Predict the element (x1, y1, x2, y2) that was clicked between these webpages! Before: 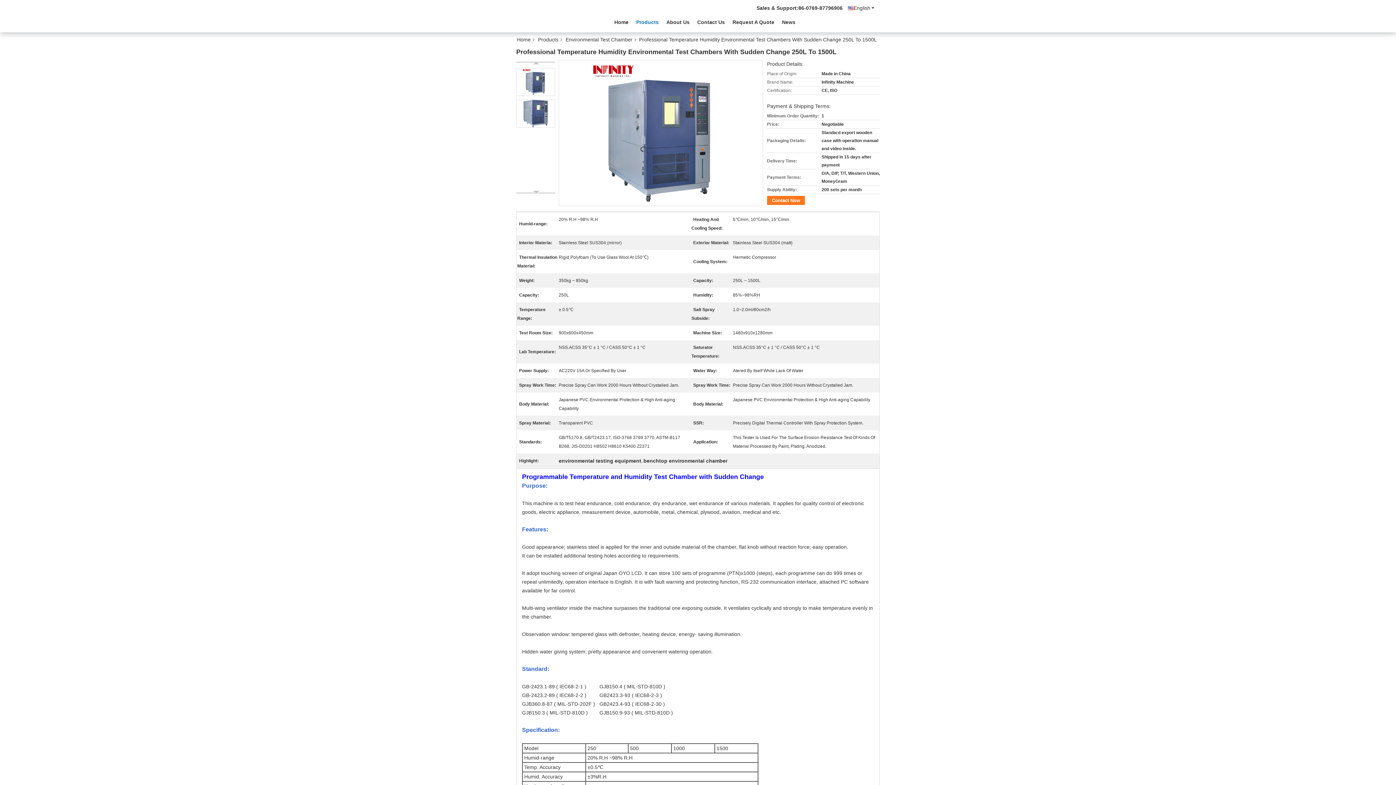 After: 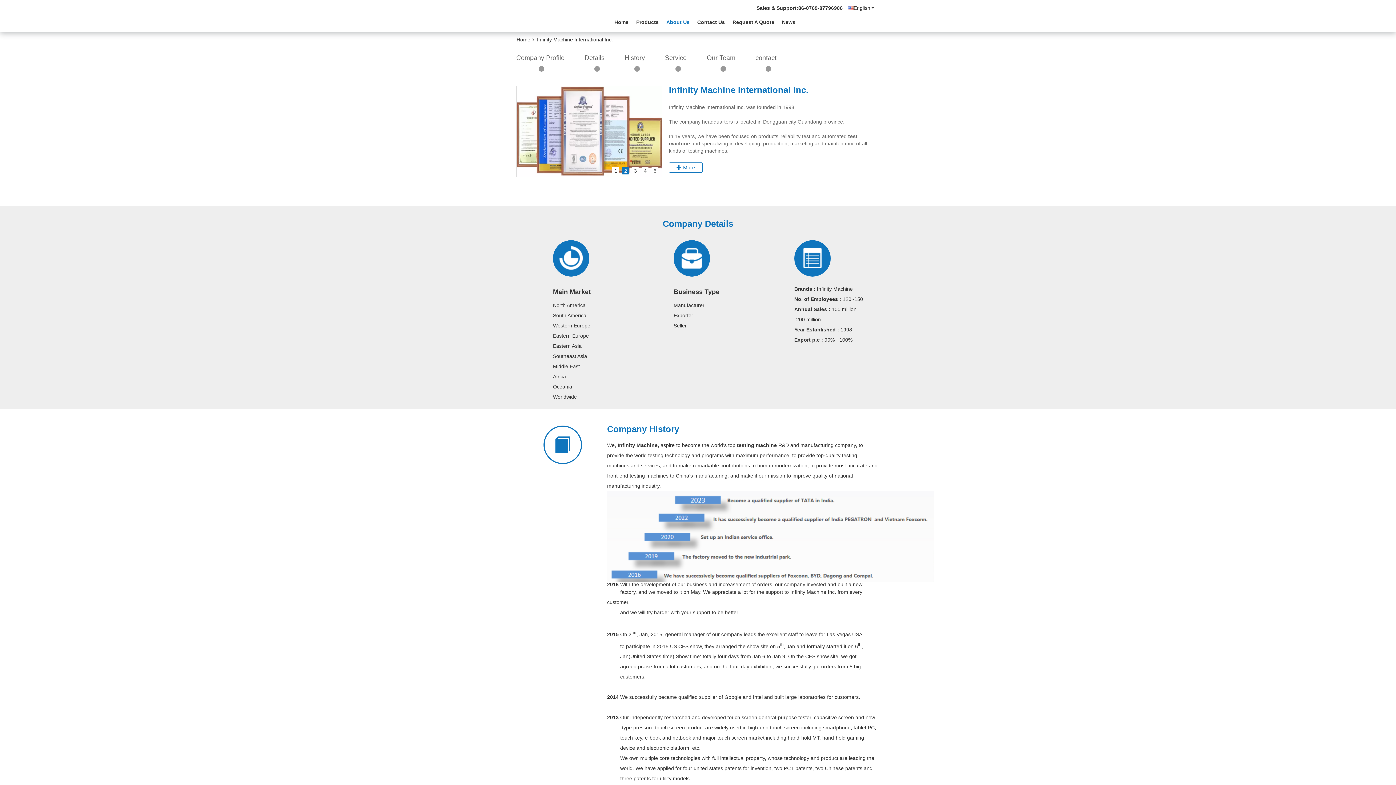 Action: label: About Us bbox: (662, 17, 693, 26)